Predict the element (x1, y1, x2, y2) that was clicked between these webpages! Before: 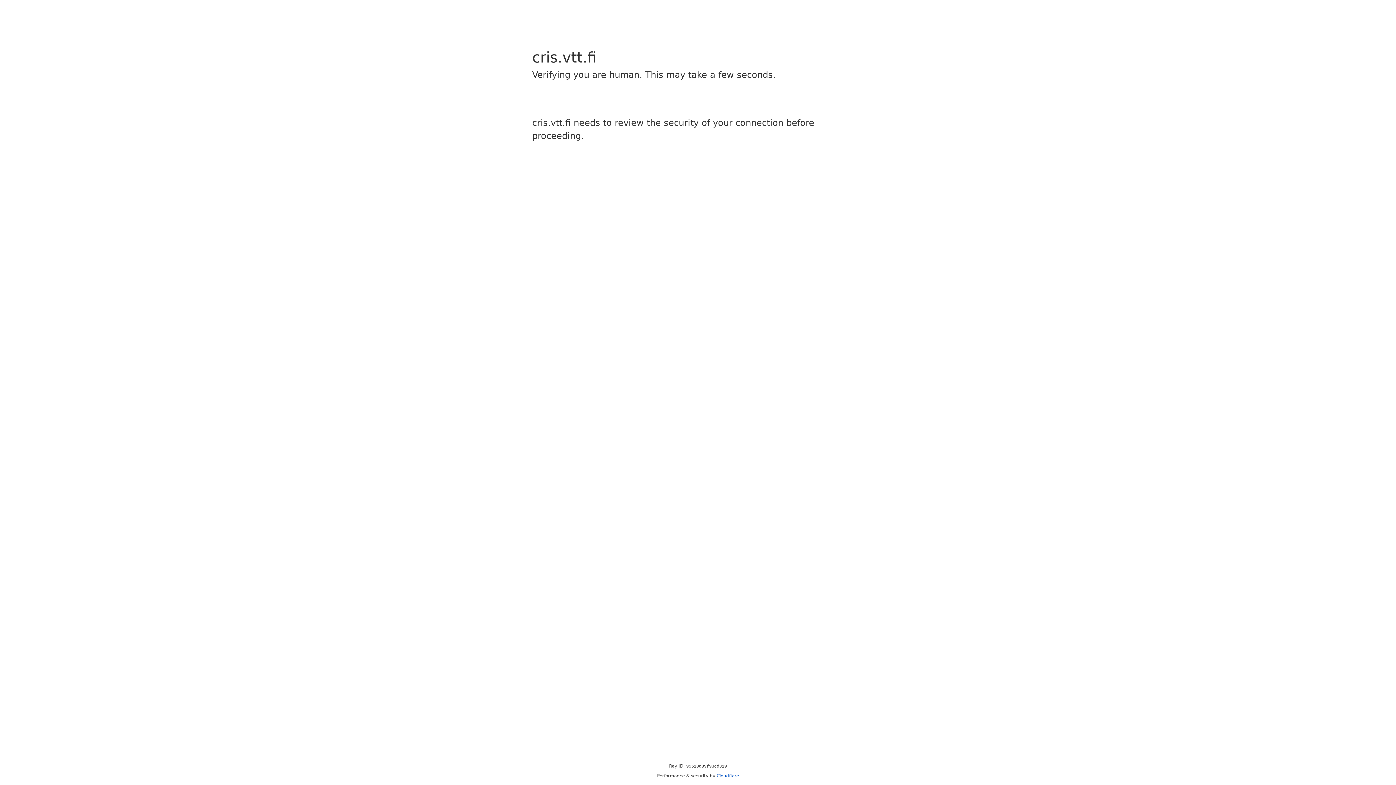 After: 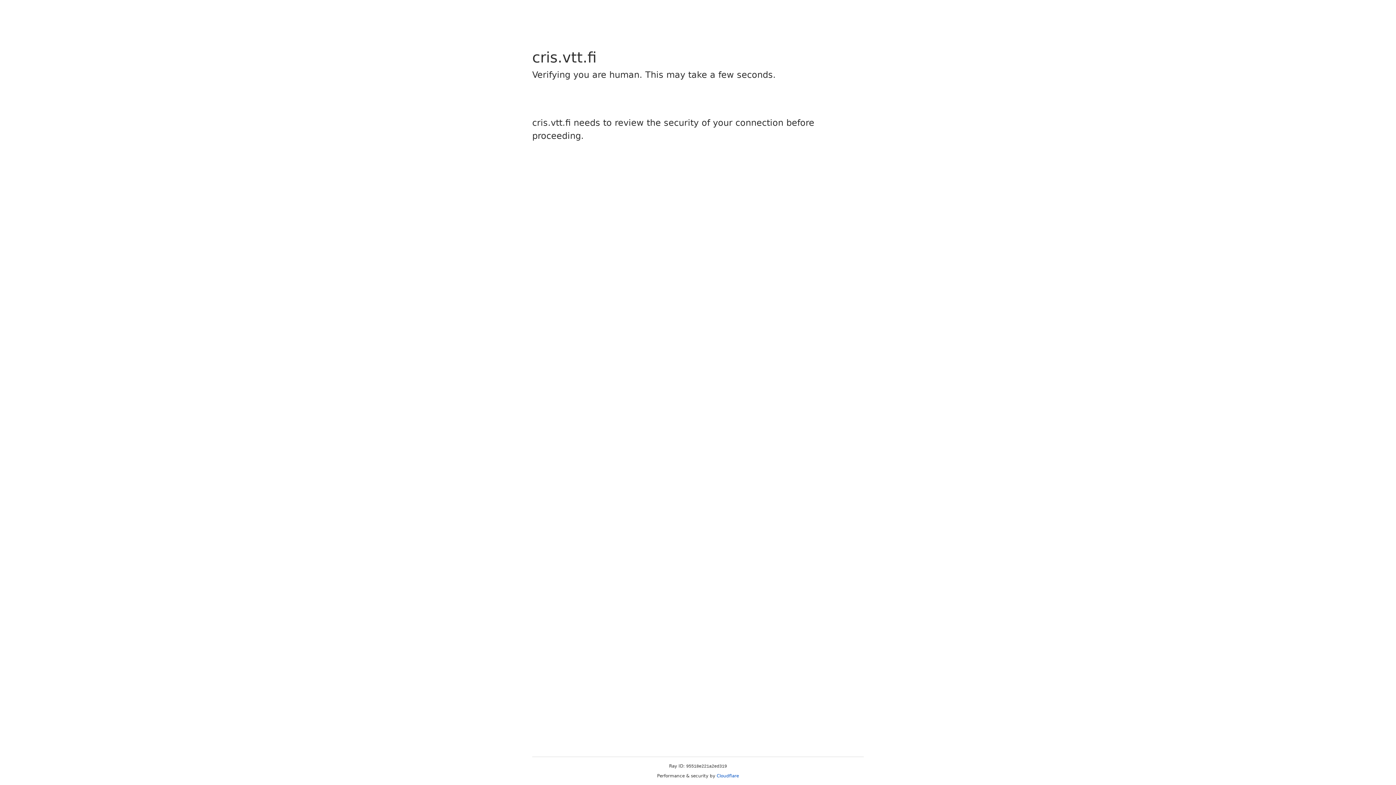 Action: label: Cloudflare bbox: (716, 773, 739, 778)